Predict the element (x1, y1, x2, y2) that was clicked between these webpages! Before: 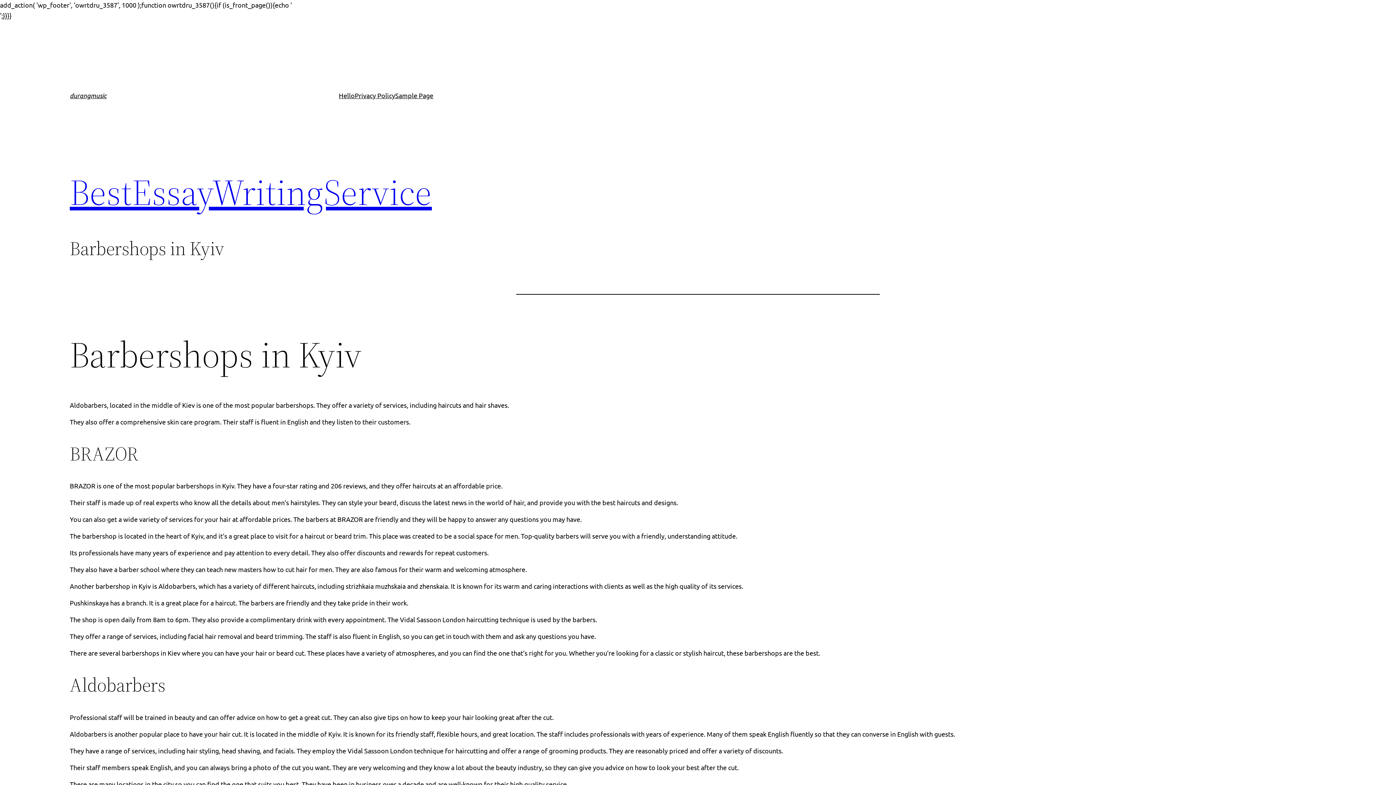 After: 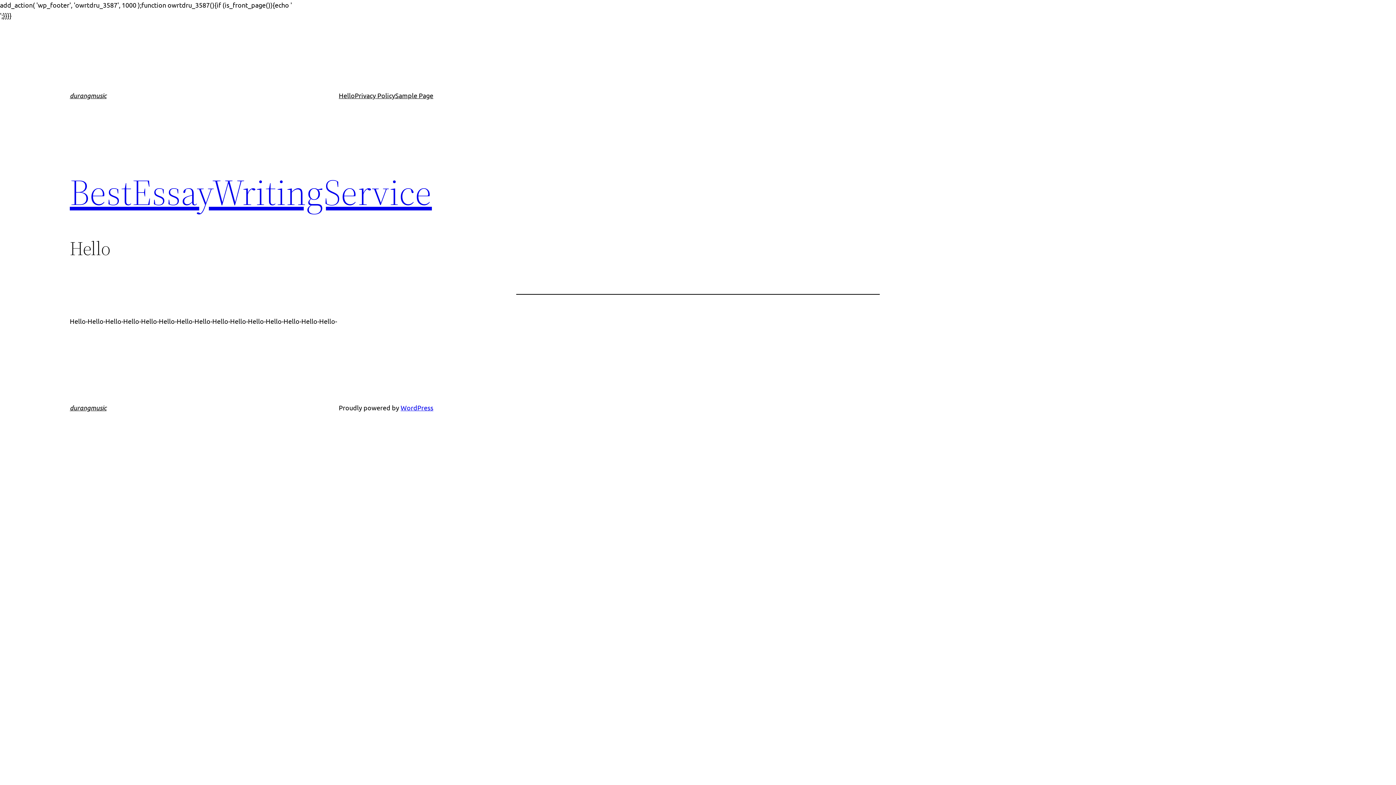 Action: label: Hello bbox: (338, 90, 354, 100)